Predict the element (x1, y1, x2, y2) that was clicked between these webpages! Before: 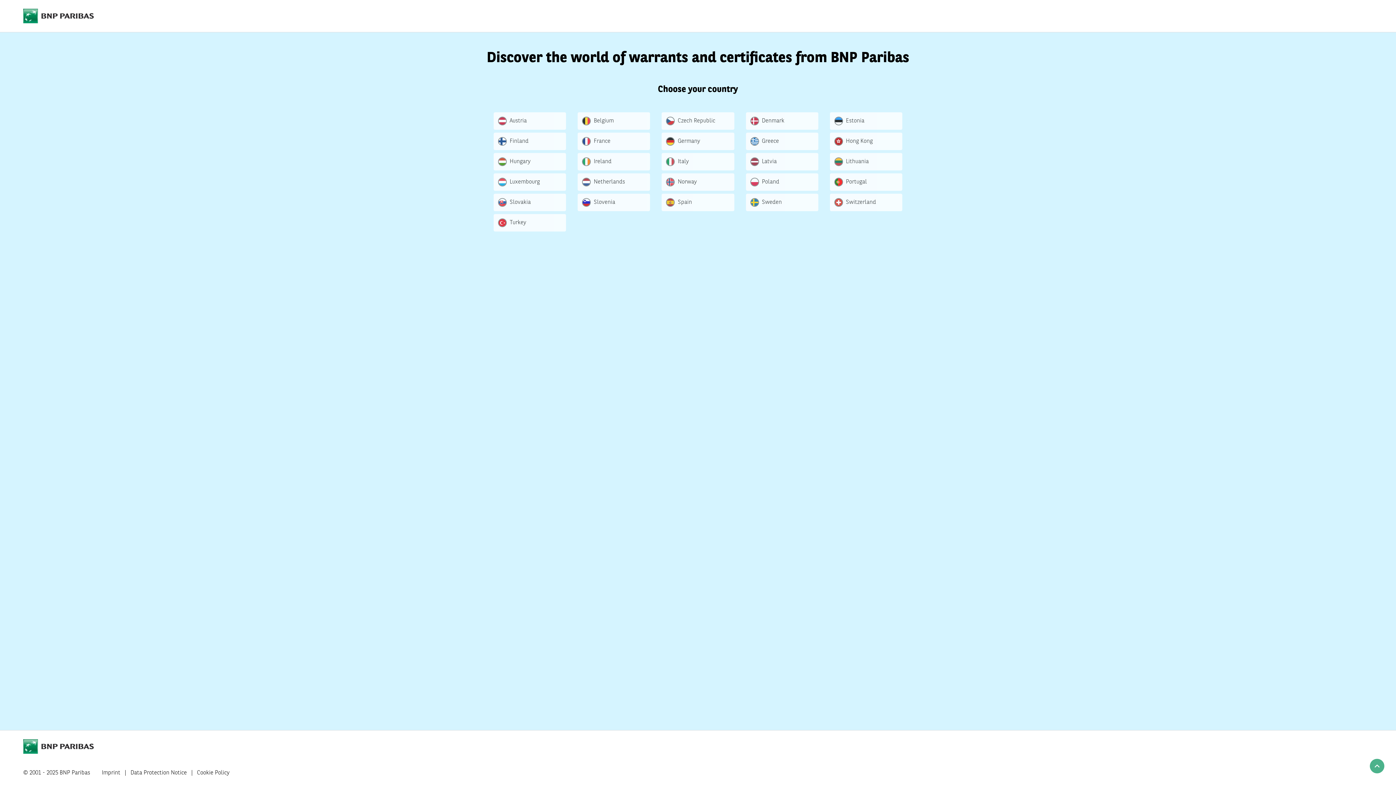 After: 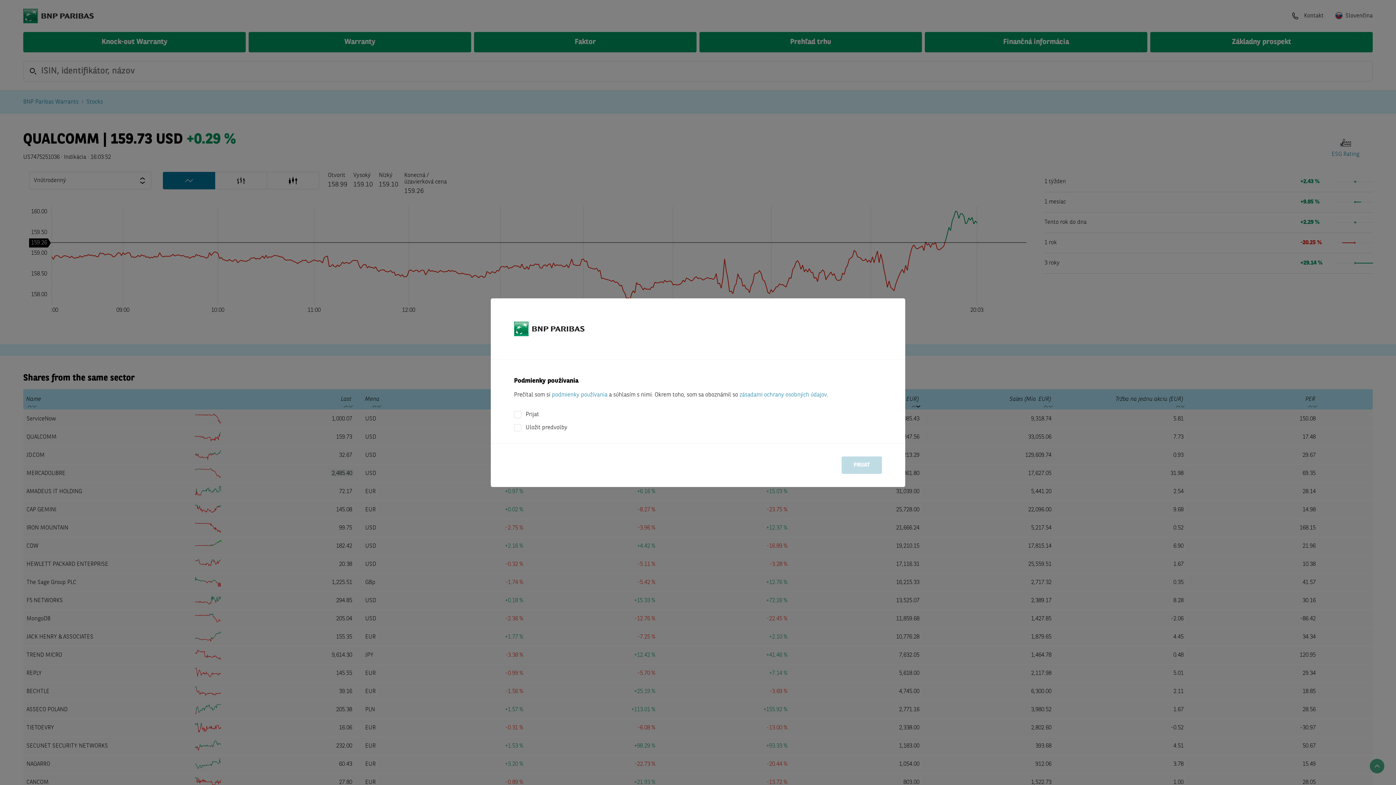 Action: label: Slovakia bbox: (493, 193, 566, 211)